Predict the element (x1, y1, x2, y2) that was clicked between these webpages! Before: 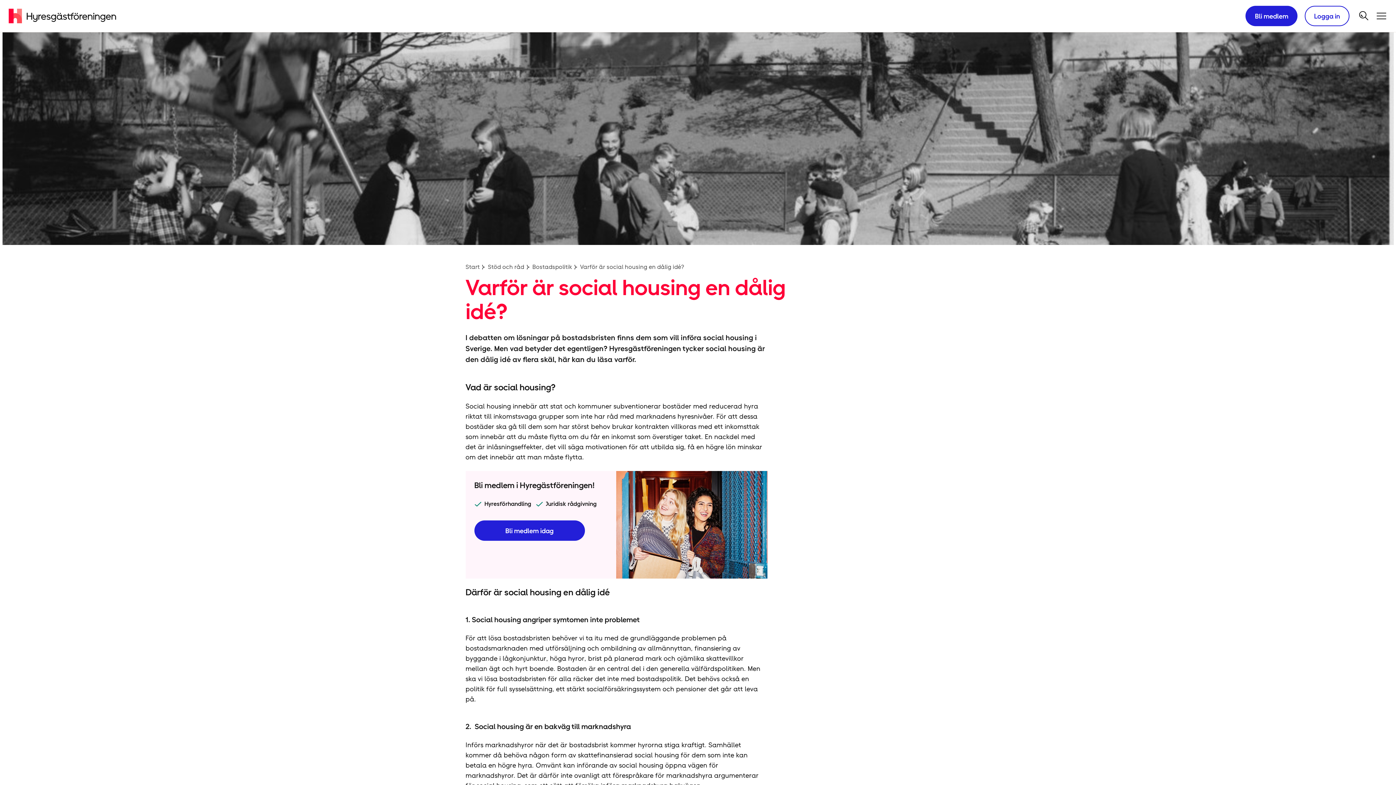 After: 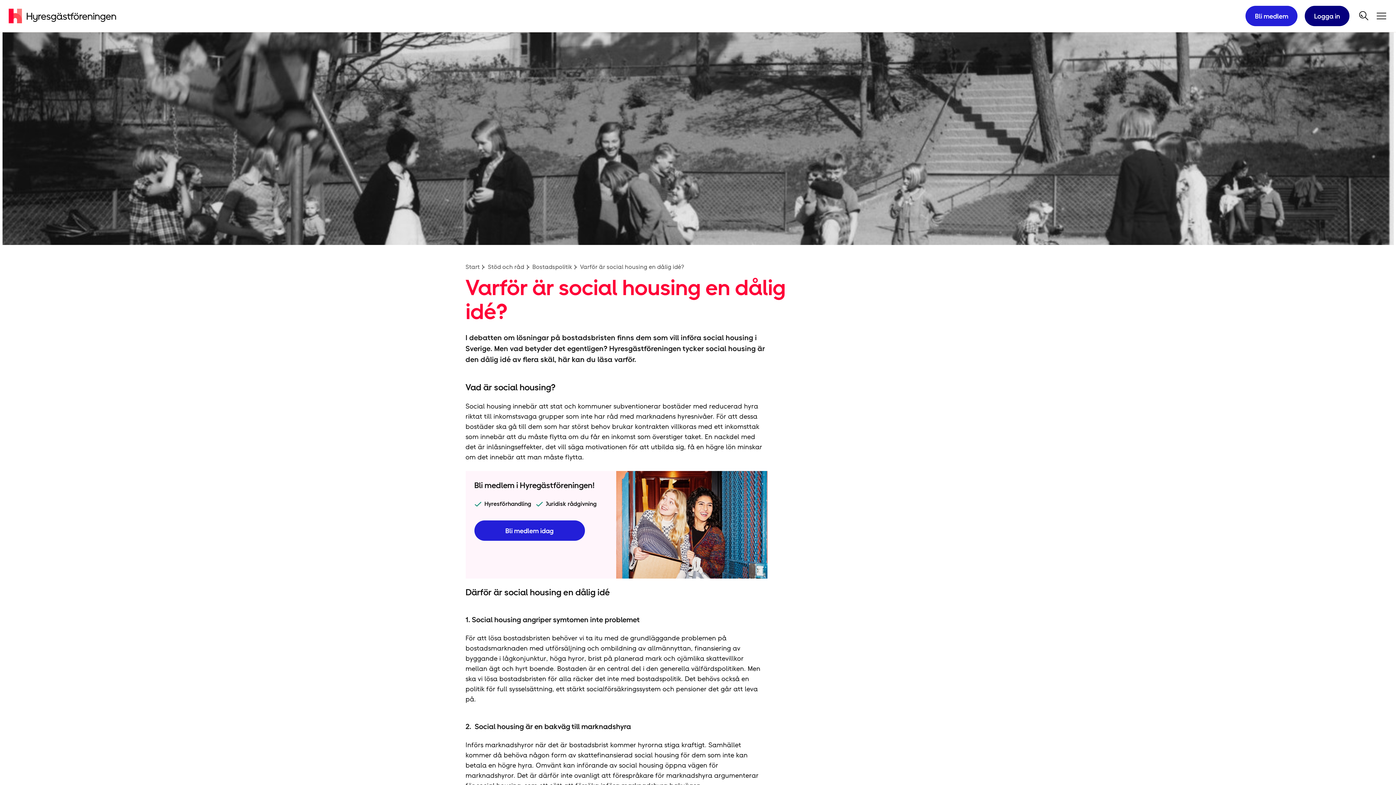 Action: label: Logga in bbox: (1305, 5, 1349, 26)